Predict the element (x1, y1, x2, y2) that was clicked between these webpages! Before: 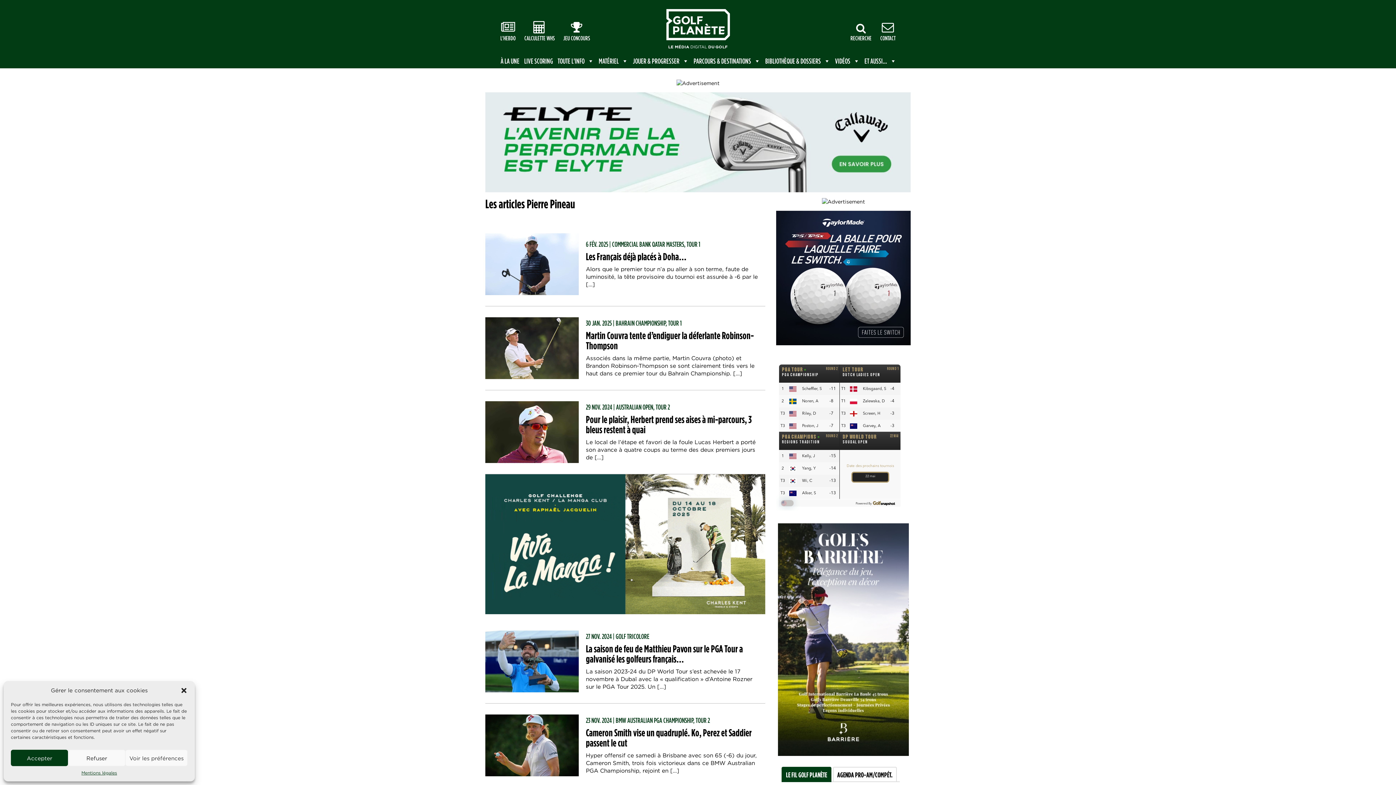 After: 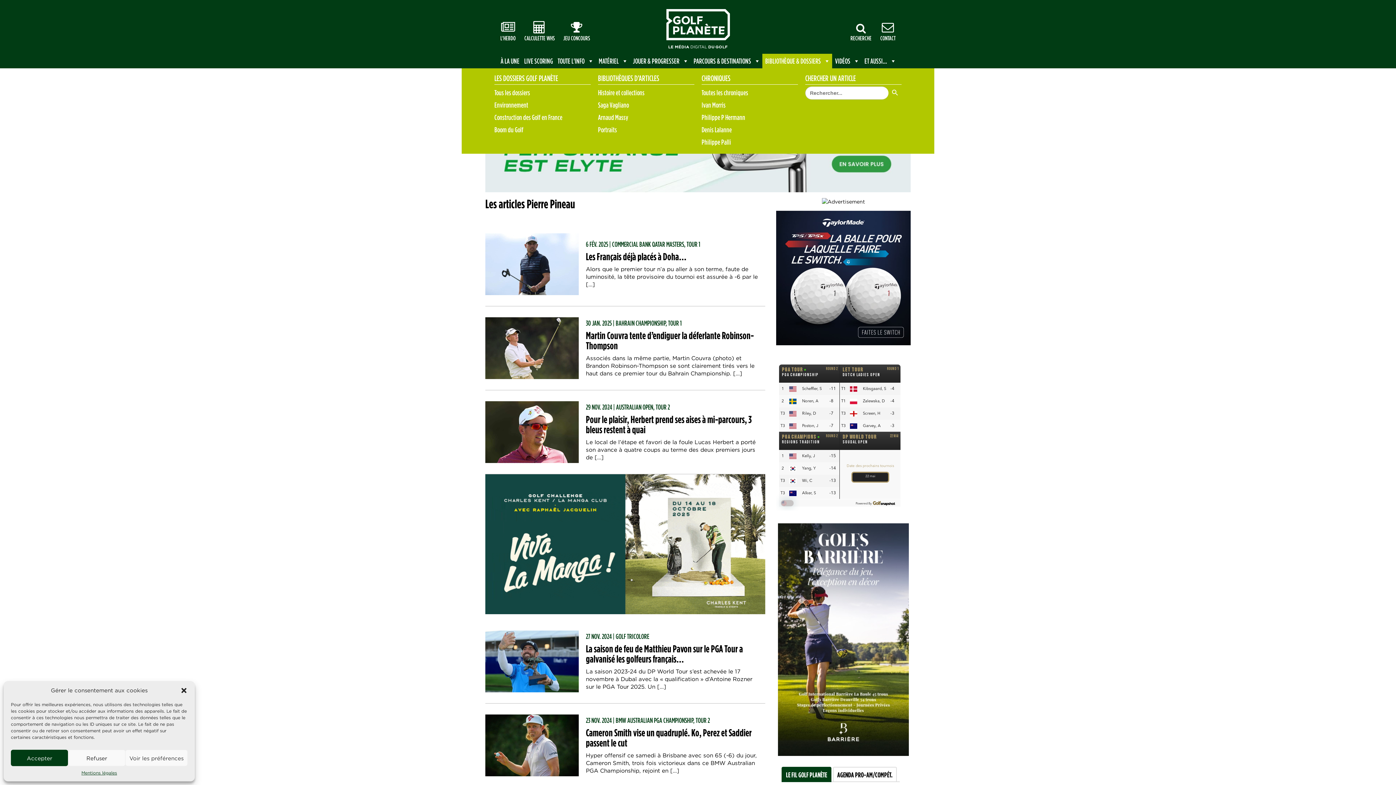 Action: bbox: (762, 53, 832, 68) label: BIBLIOTHÈQUE & DOSSIERS